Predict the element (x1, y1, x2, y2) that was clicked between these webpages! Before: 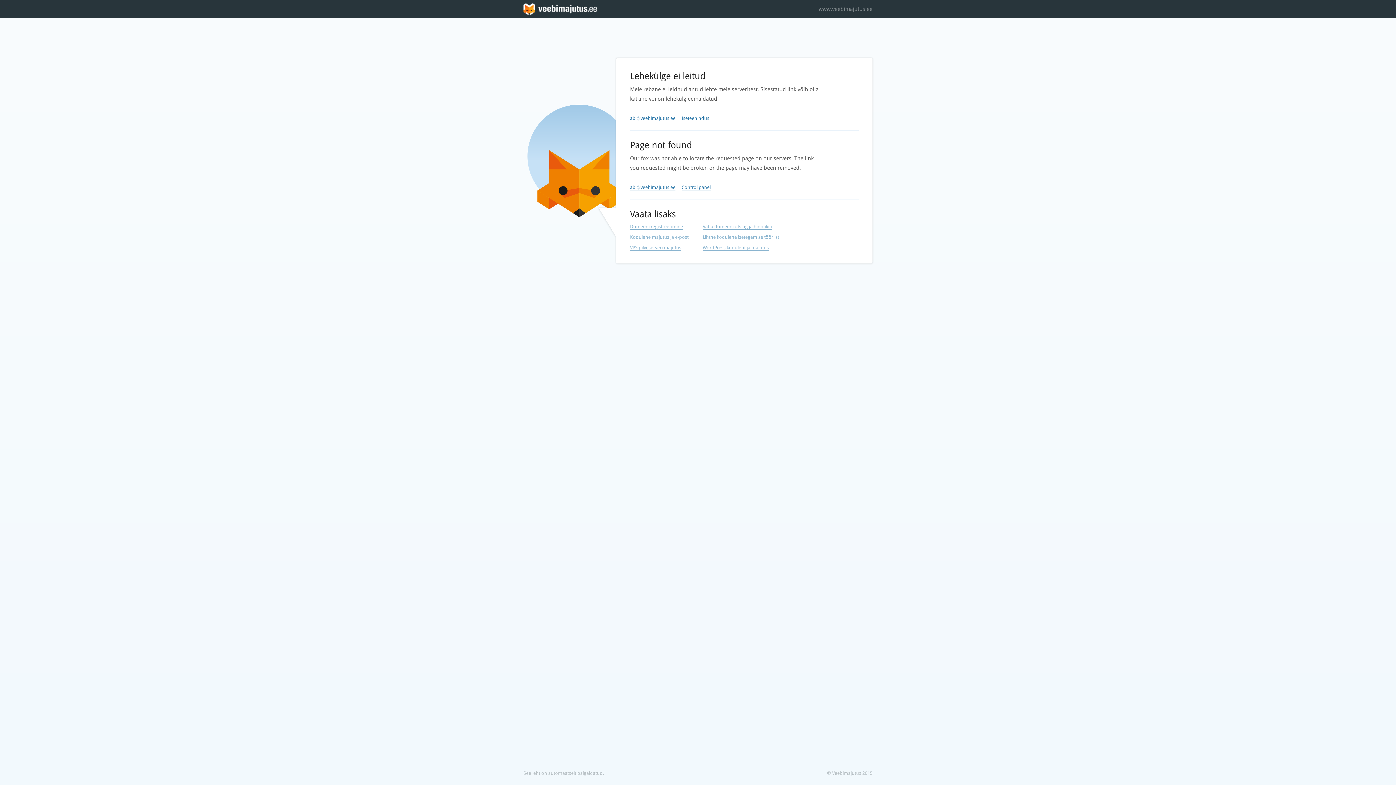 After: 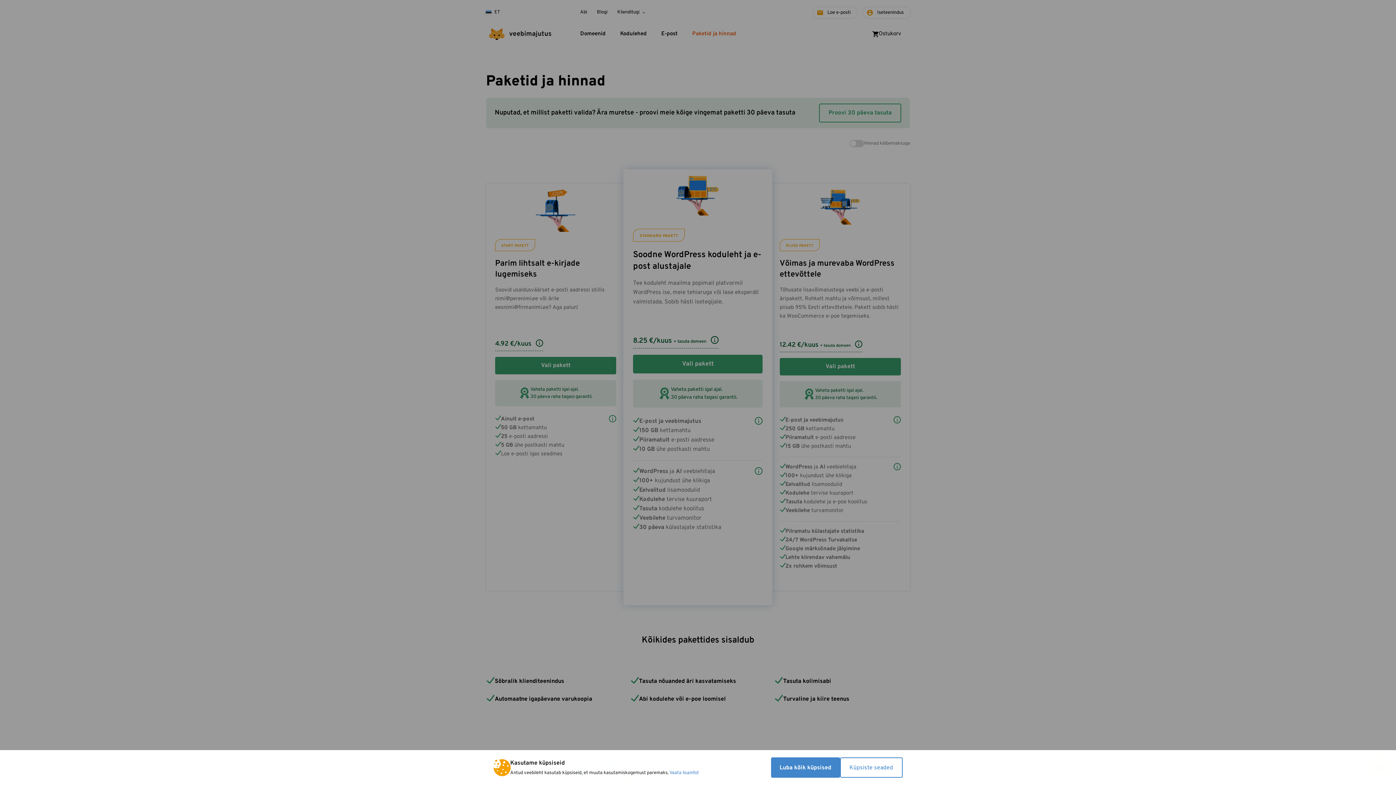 Action: bbox: (630, 245, 681, 250) label: VPS pilveserveri majutus